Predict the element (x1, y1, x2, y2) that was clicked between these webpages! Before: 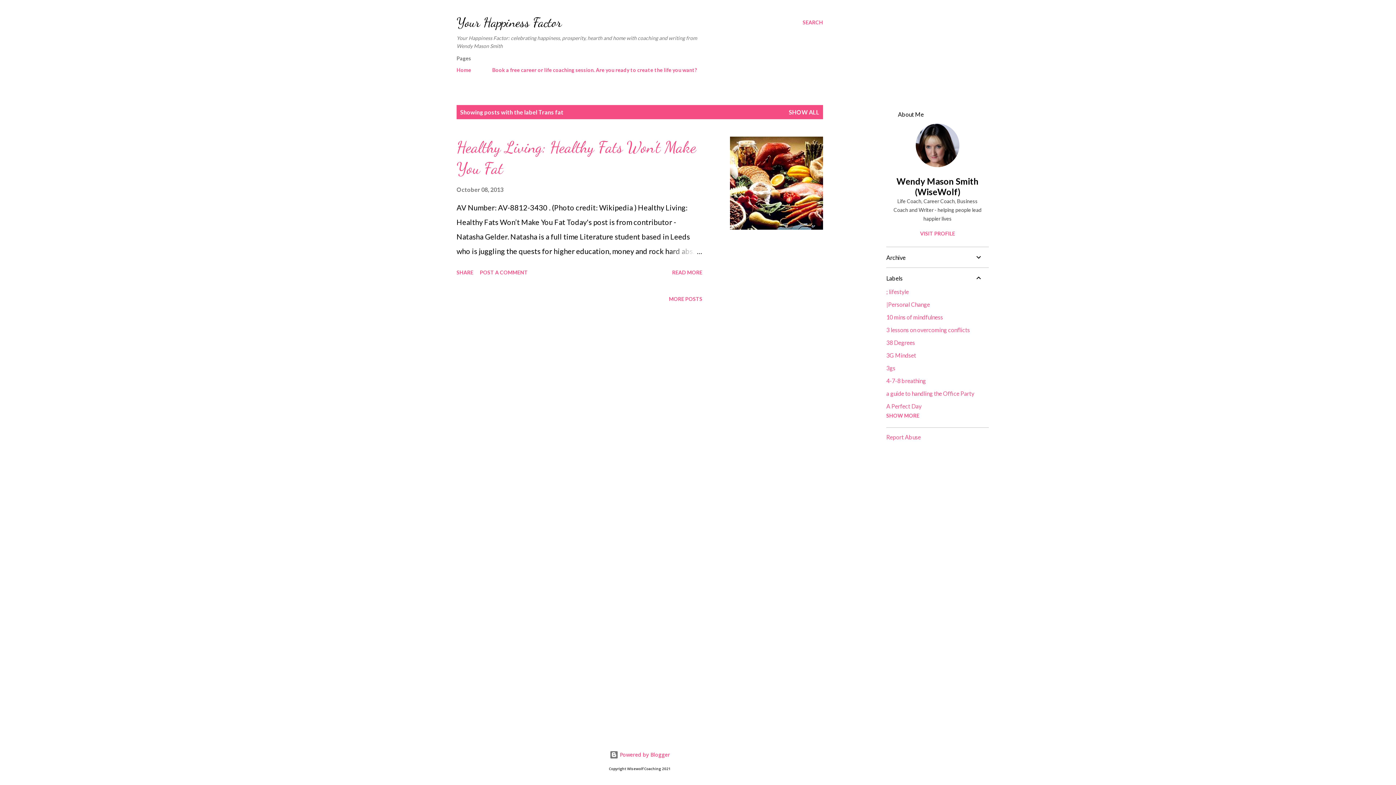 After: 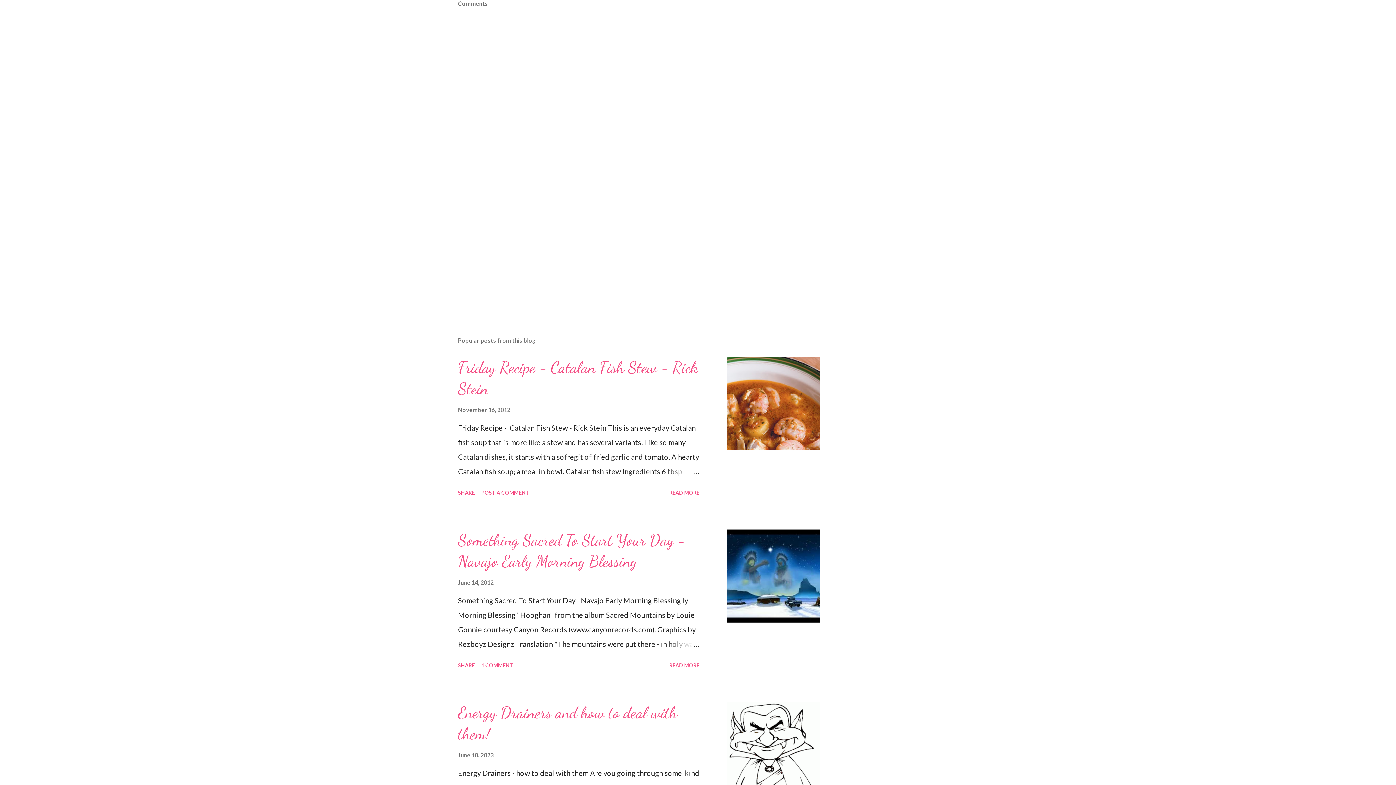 Action: label: POST A COMMENT bbox: (477, 266, 530, 278)